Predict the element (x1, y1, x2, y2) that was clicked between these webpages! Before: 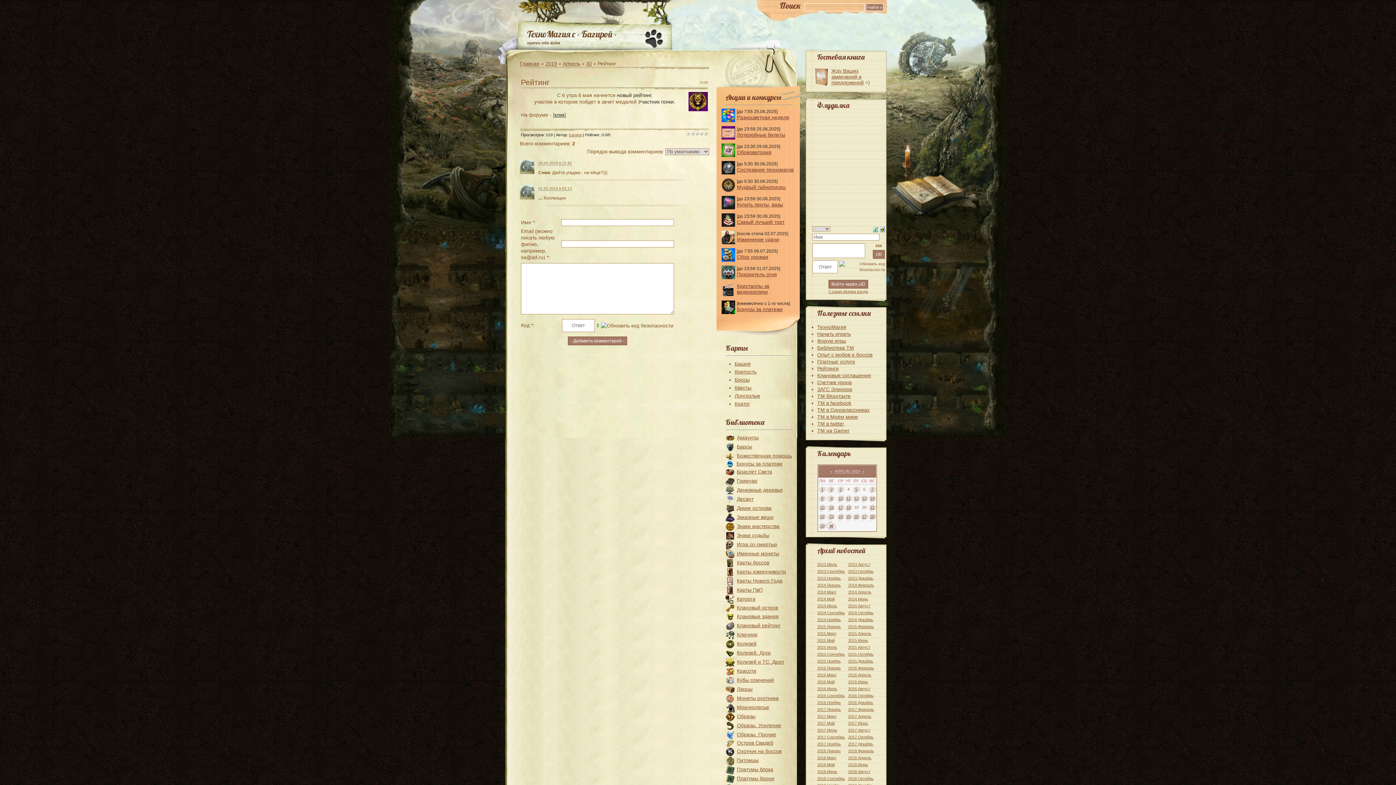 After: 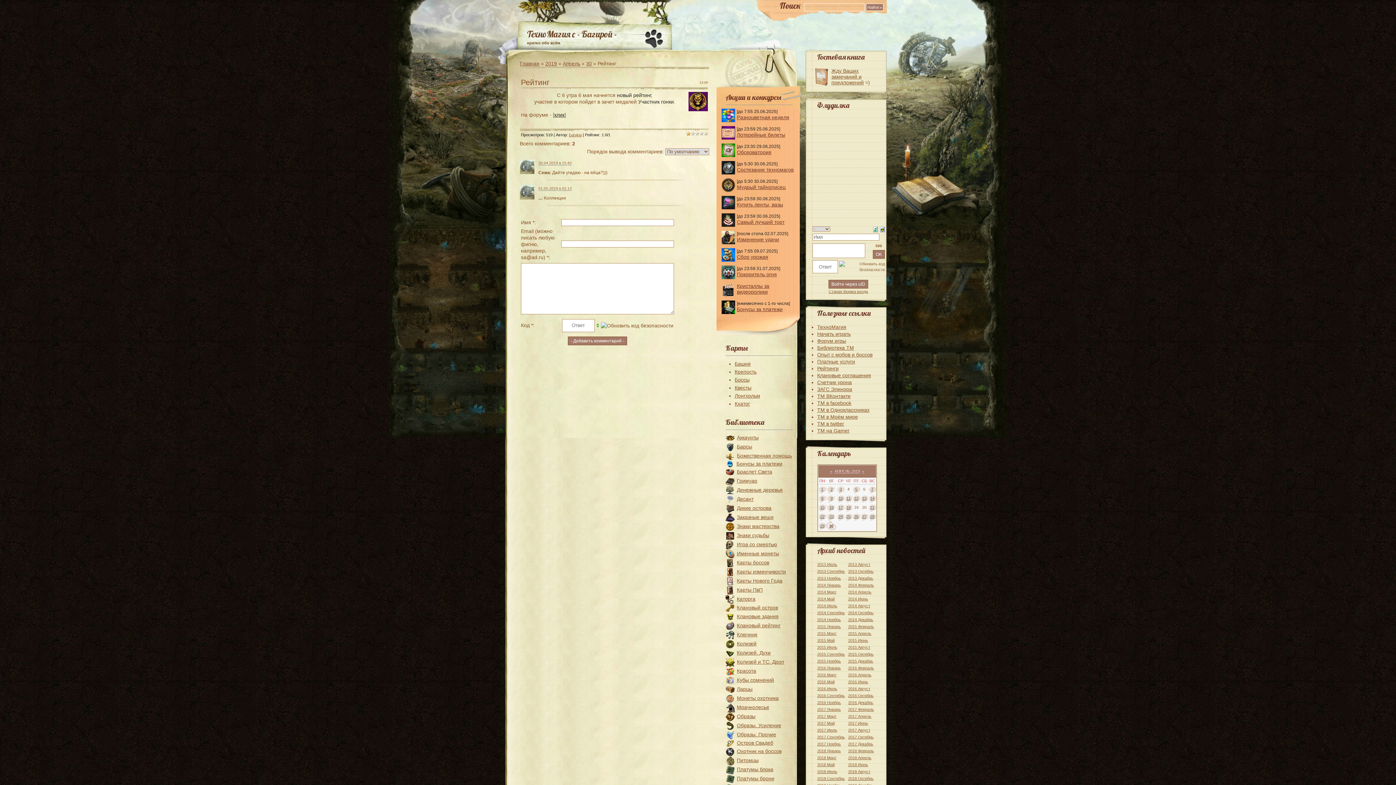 Action: label: 1 bbox: (686, 131, 690, 136)